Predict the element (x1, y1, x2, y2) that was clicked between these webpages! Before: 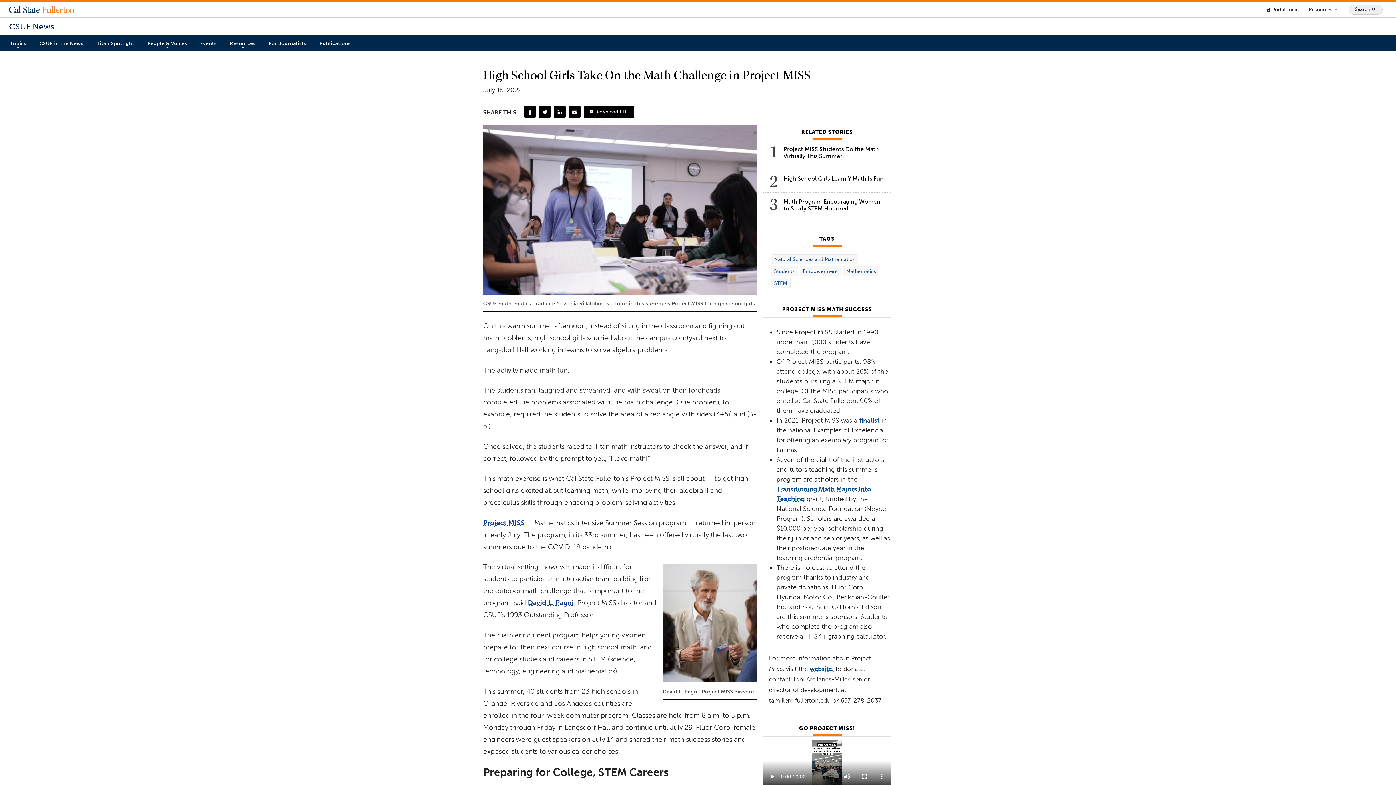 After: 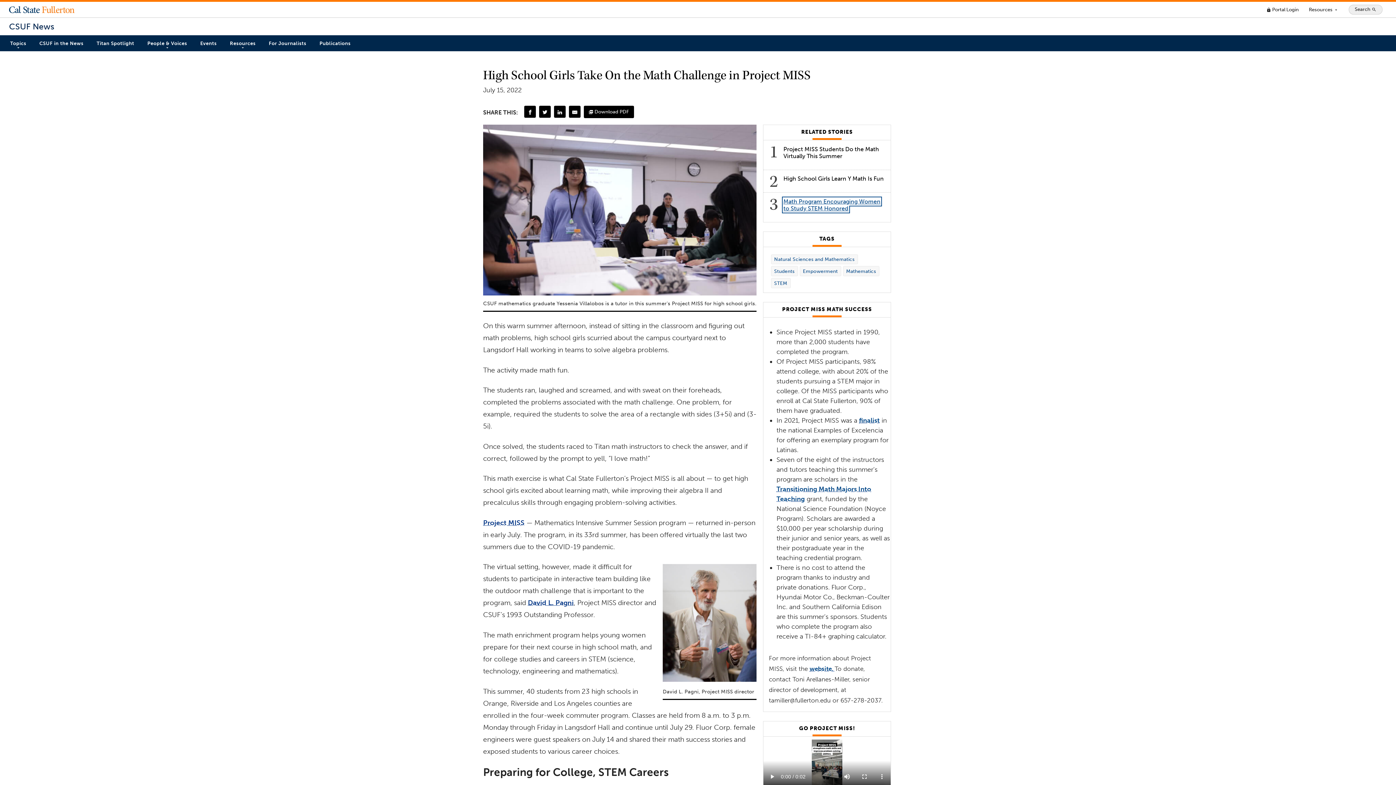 Action: bbox: (783, 198, 880, 211) label: Math Program Encouraging Women to Study STEM Honored